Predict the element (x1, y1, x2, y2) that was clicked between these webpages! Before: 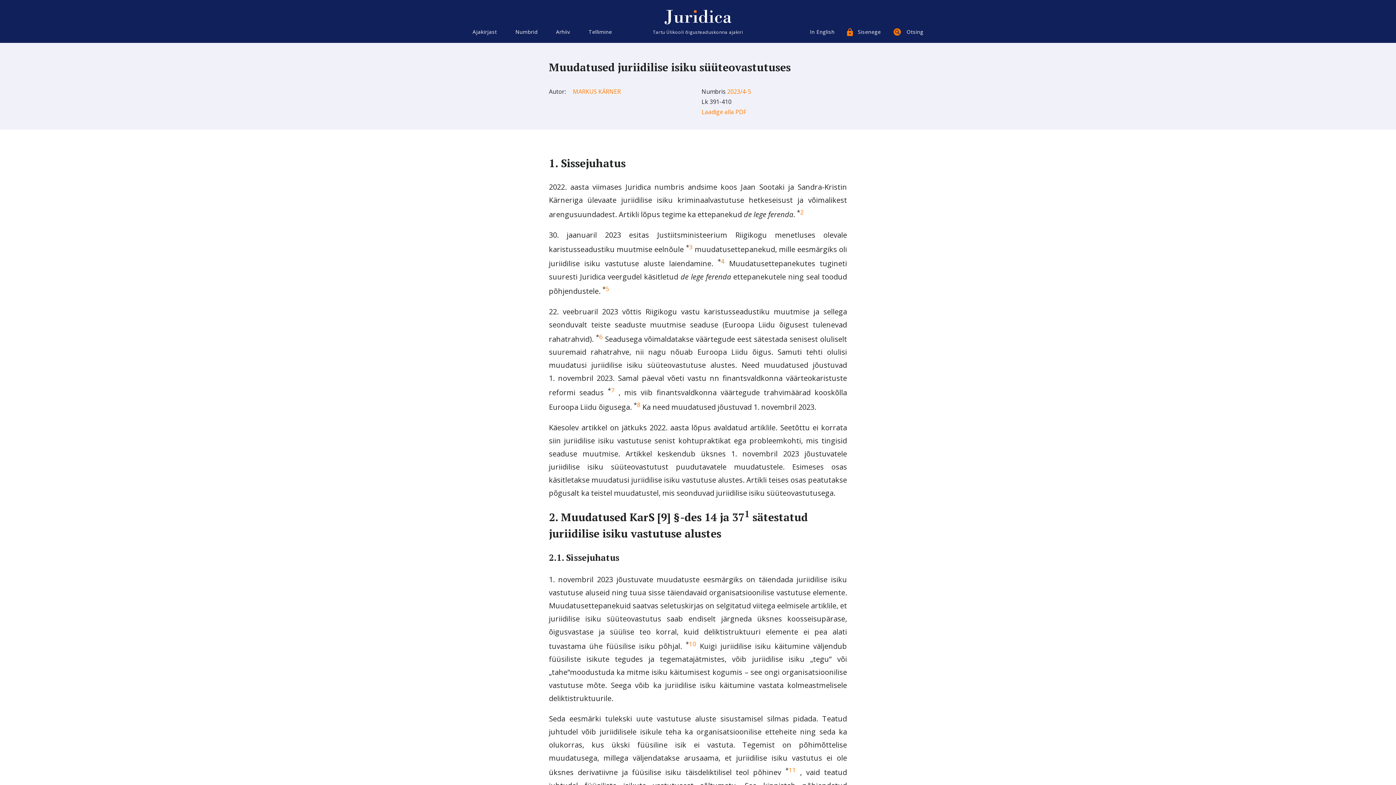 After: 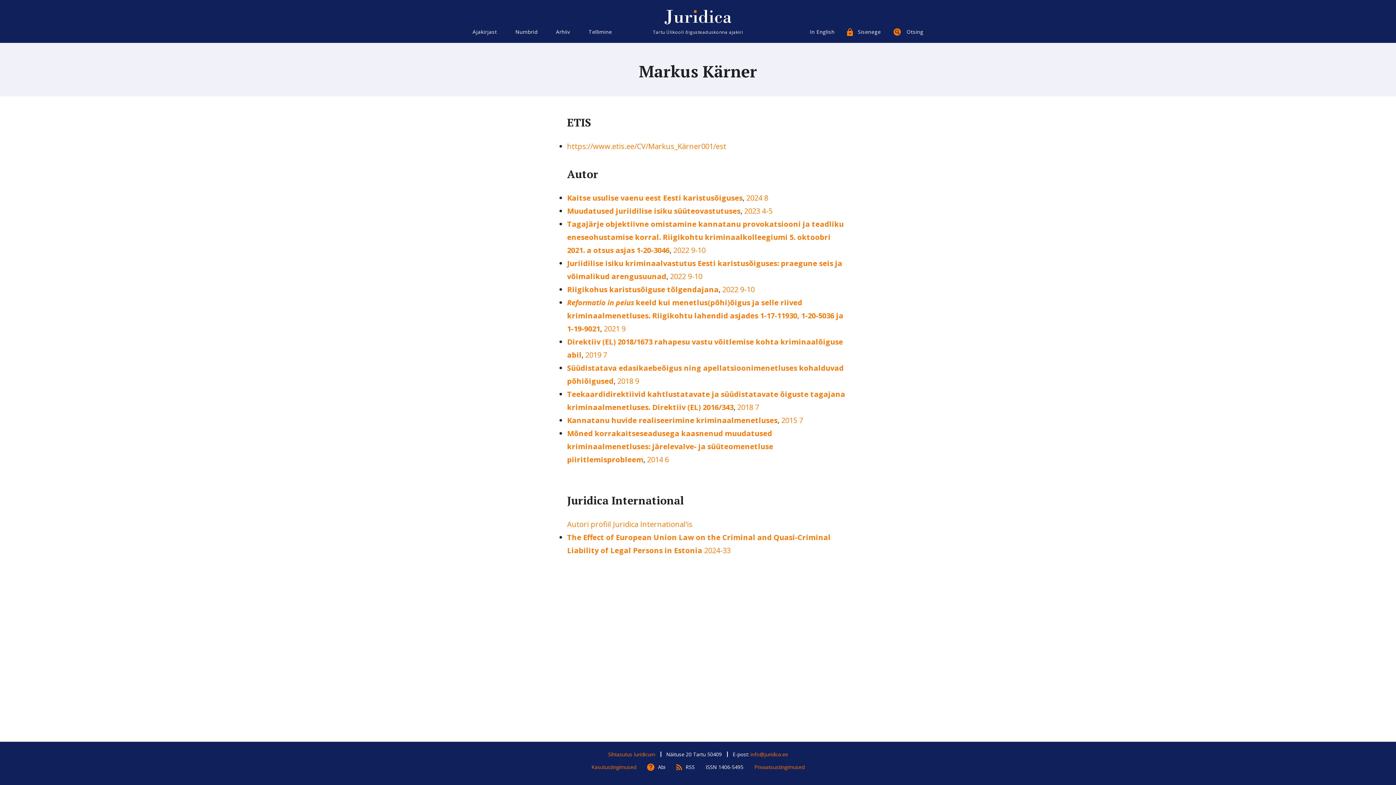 Action: label: MARKUS KÄRNER bbox: (573, 87, 621, 95)